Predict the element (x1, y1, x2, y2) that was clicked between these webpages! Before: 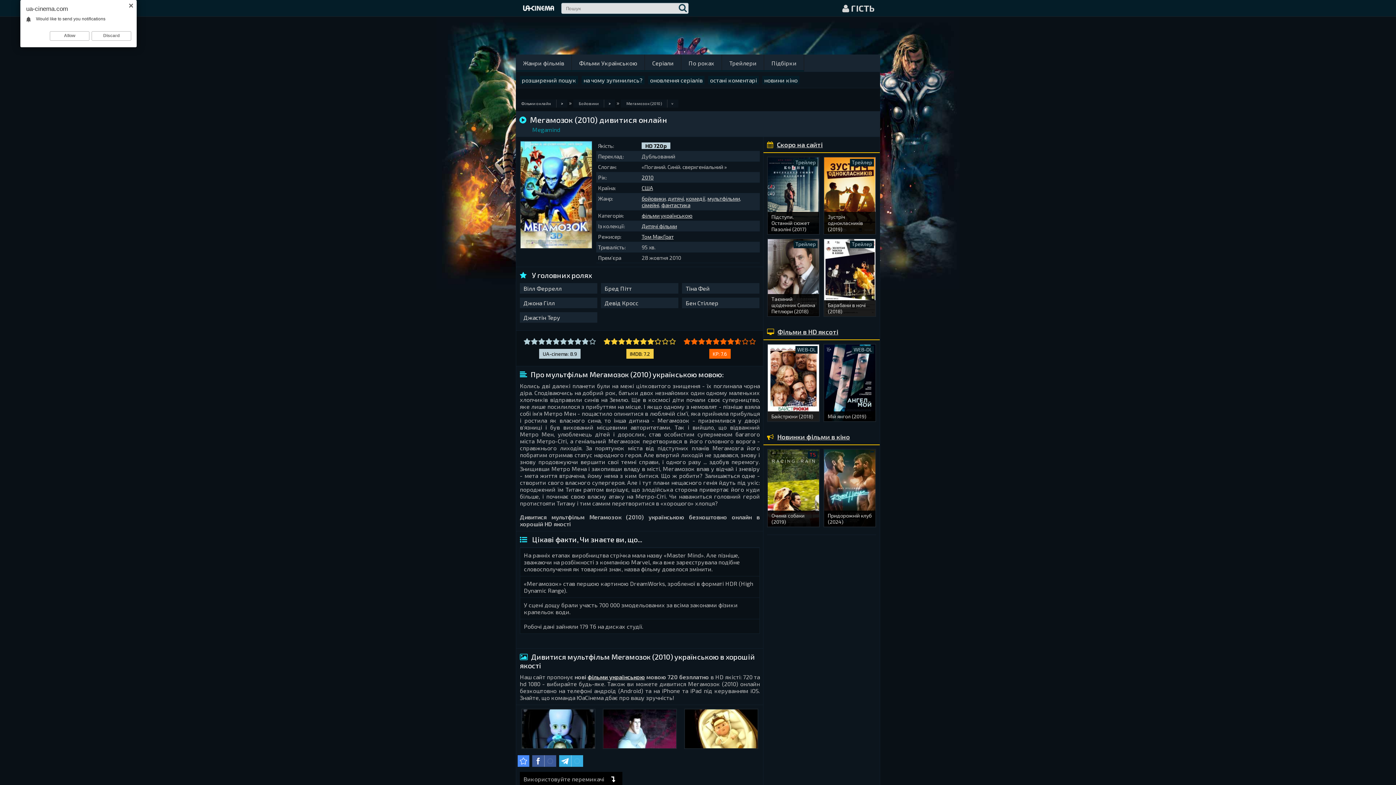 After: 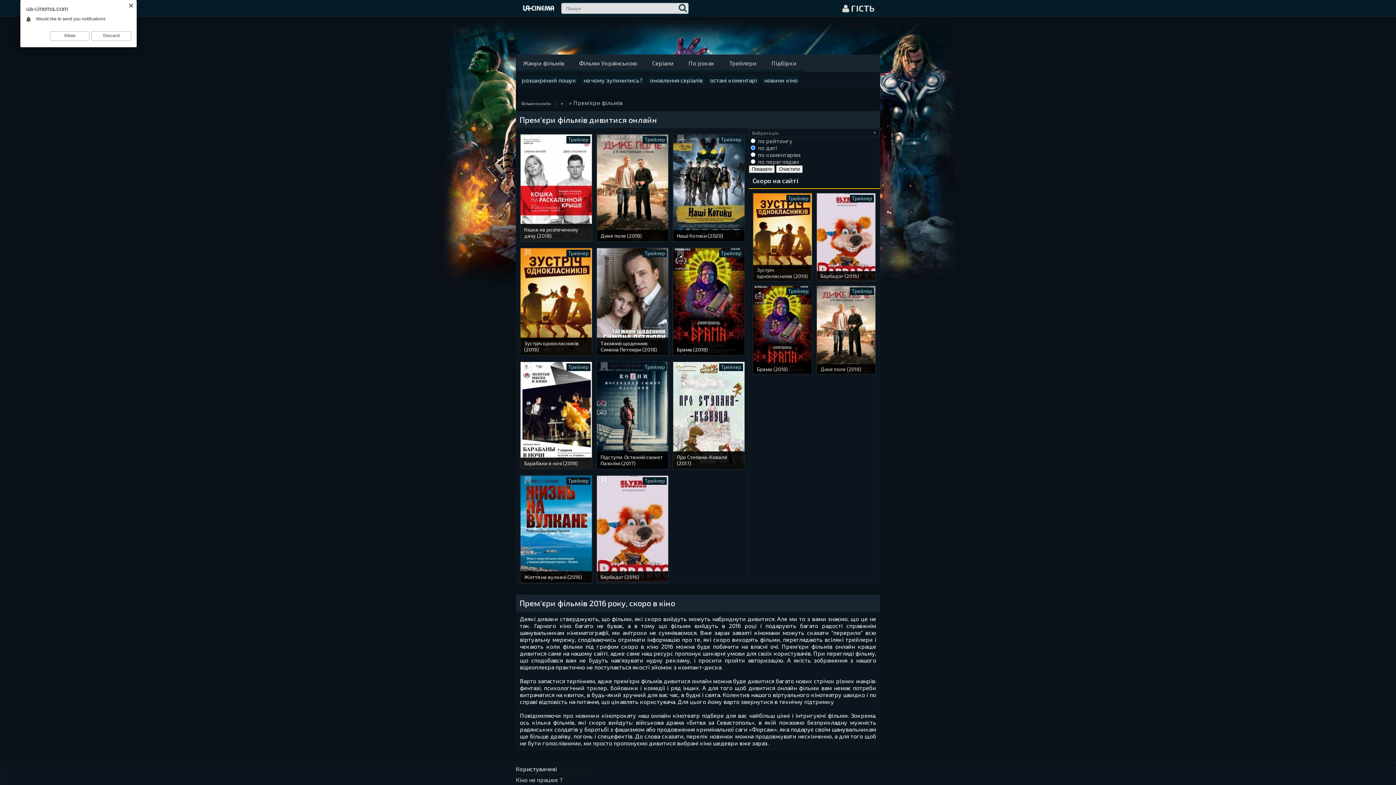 Action: bbox: (777, 140, 822, 148) label: Скоро на сайті